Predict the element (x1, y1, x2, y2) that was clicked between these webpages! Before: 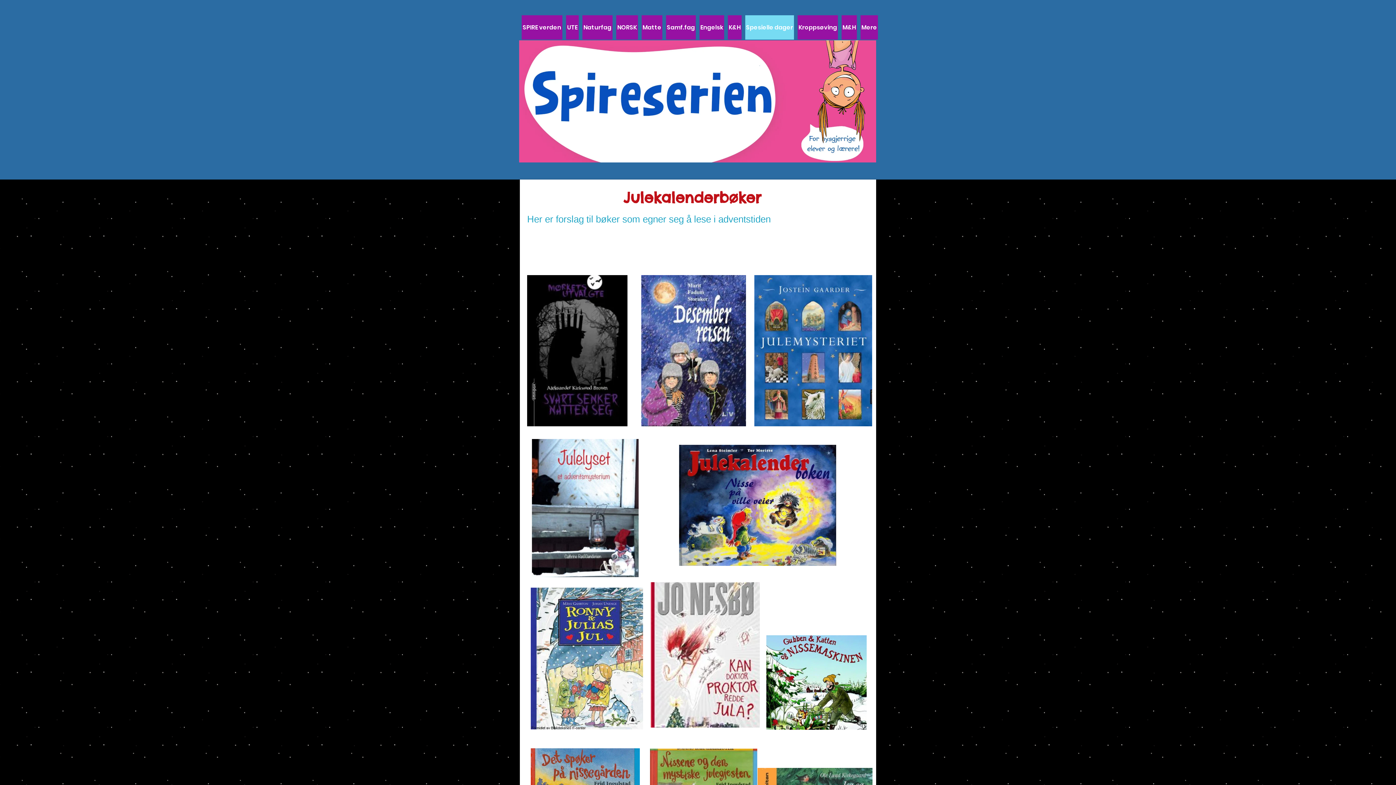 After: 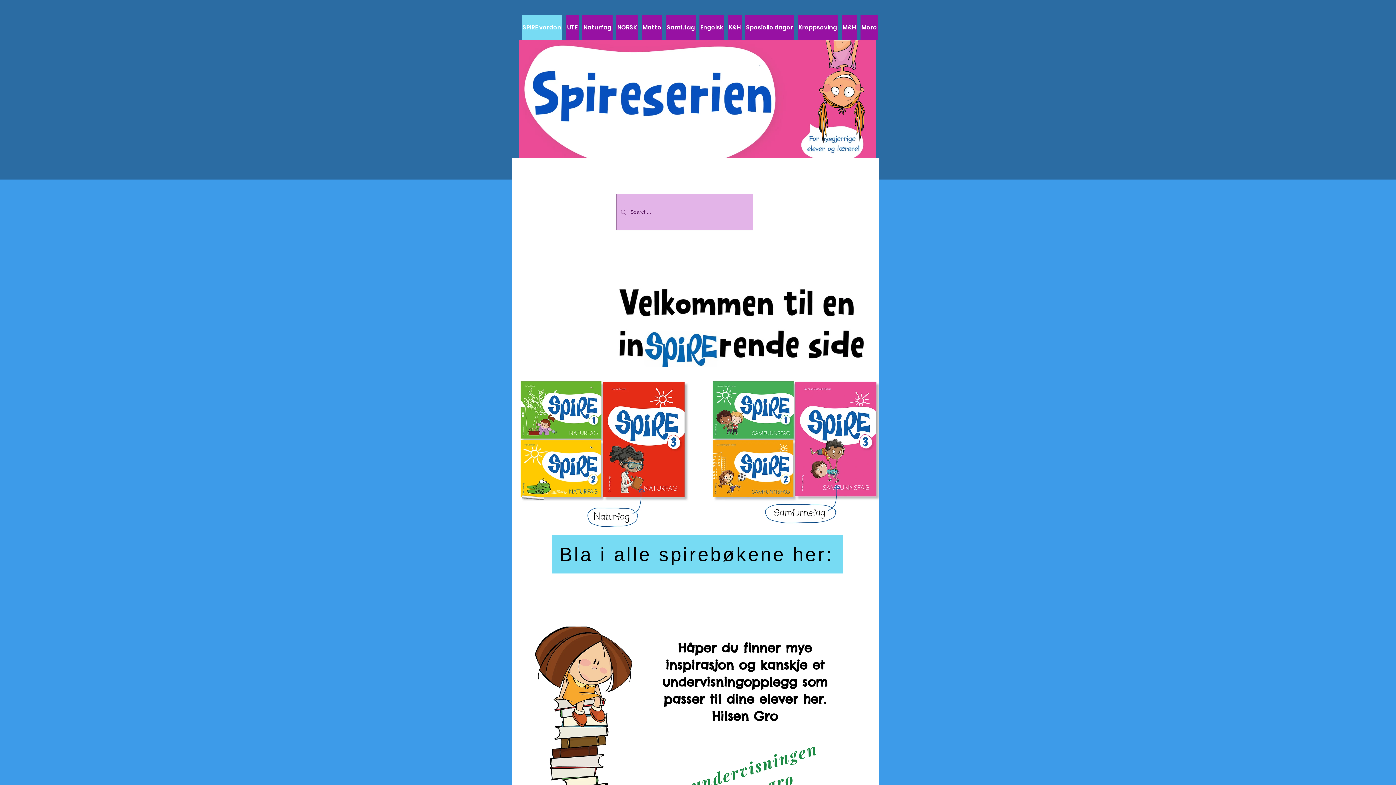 Action: label: SPIRE verden bbox: (521, 15, 562, 39)